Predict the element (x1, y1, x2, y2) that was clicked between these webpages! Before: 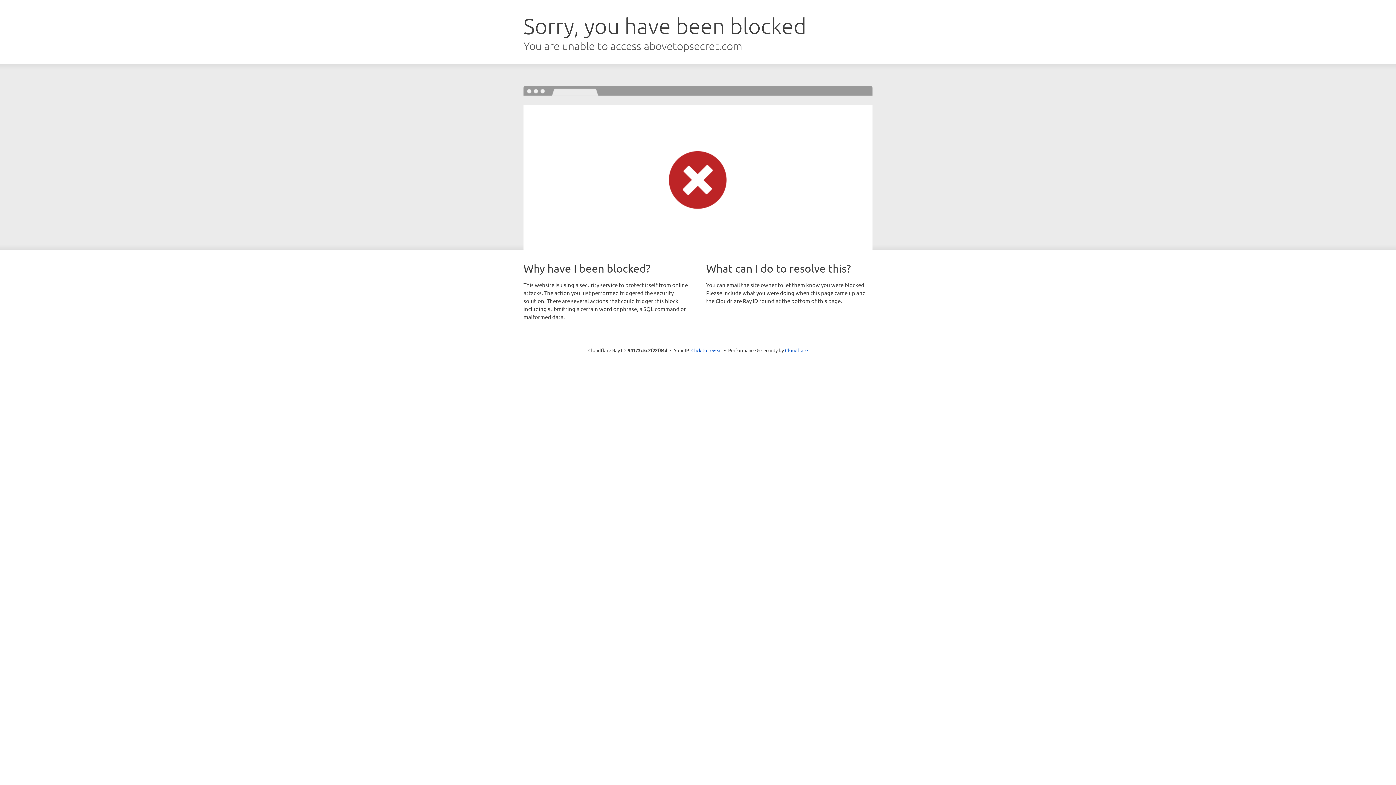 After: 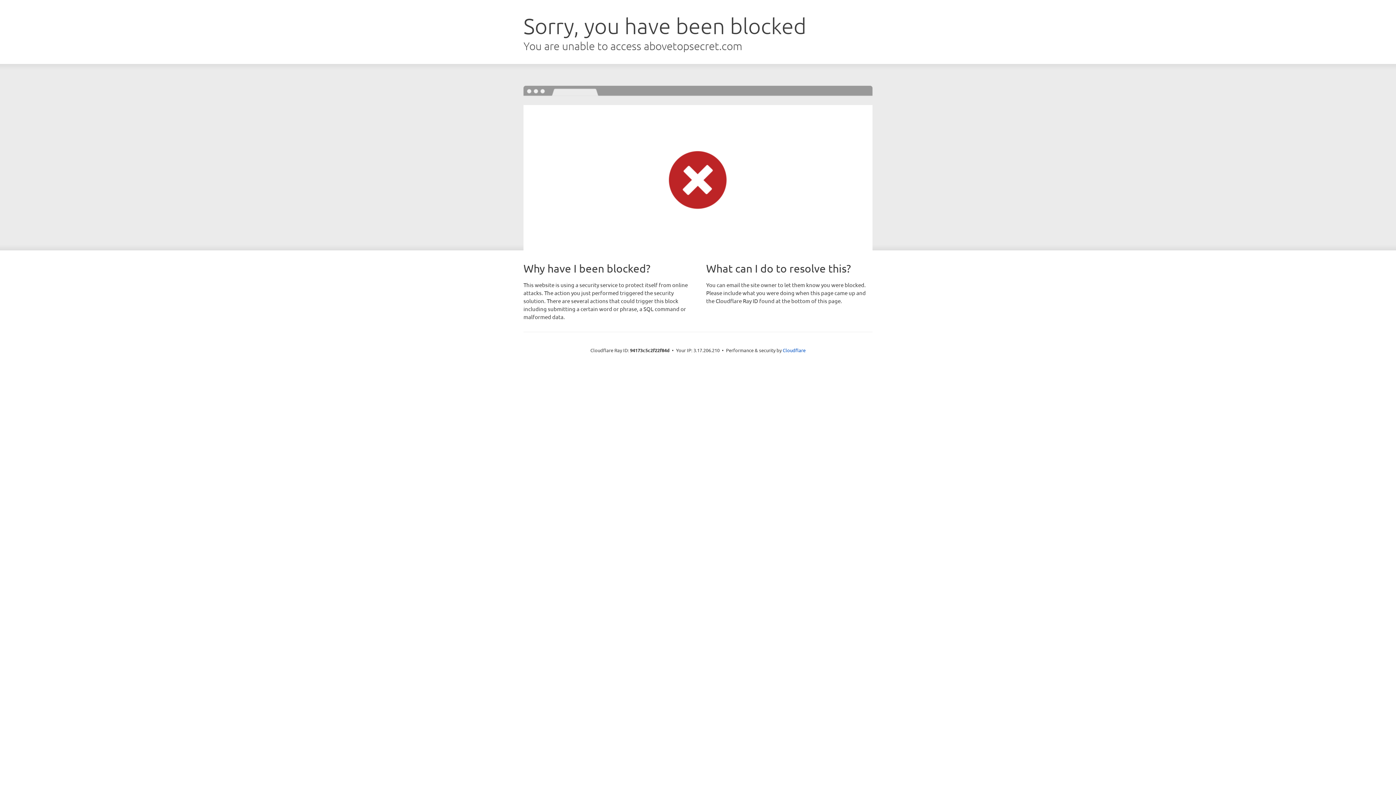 Action: label: Click to reveal bbox: (691, 346, 722, 353)